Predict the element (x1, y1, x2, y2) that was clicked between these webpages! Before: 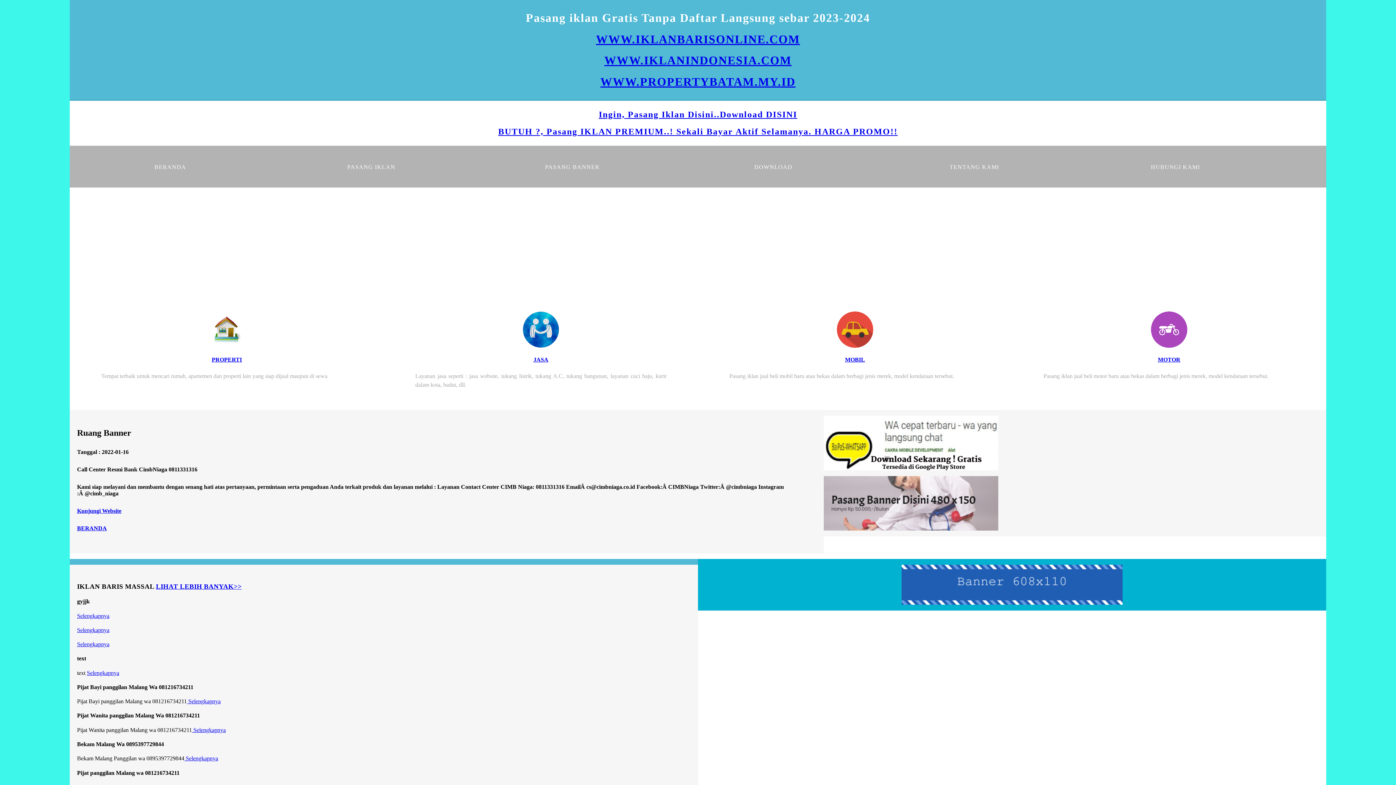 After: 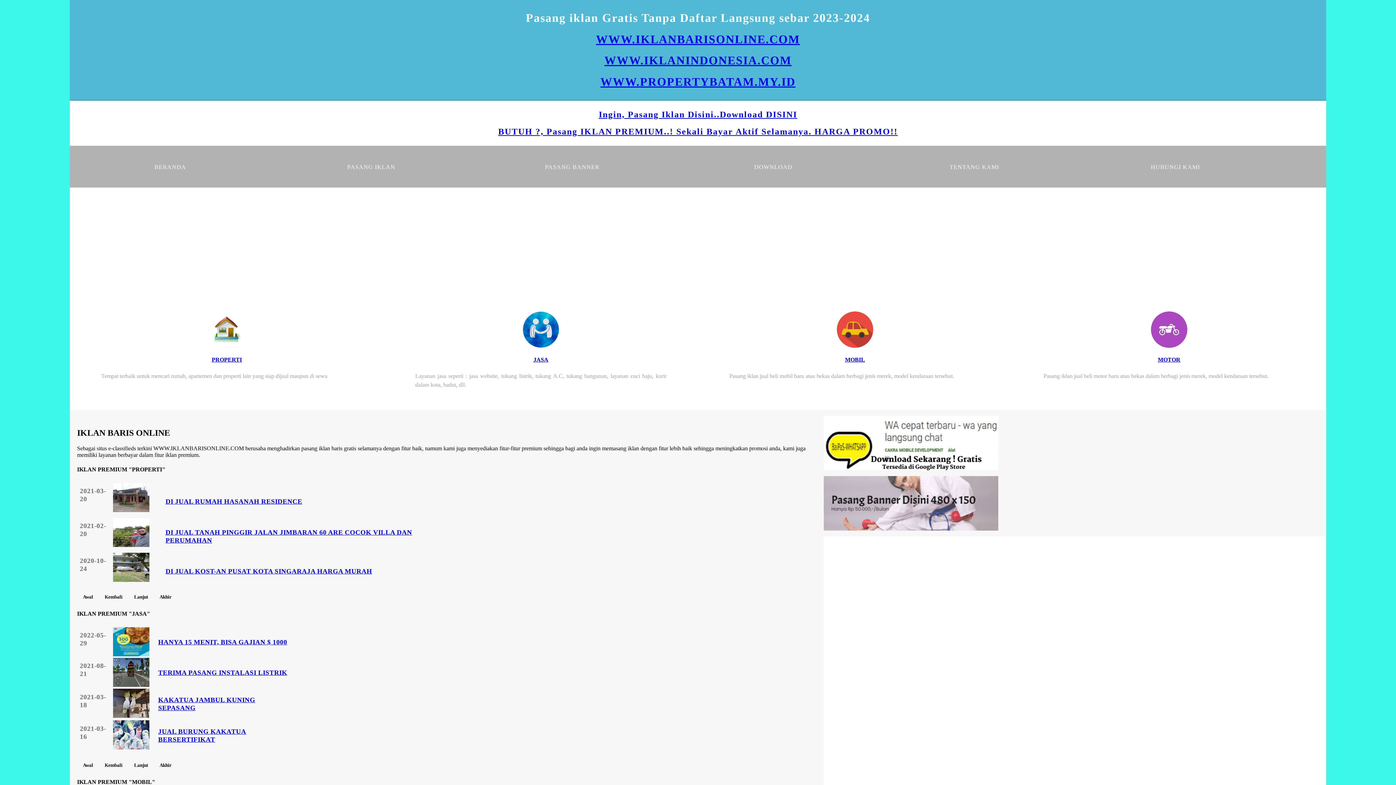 Action: label: WWW.IKLANBARISONLINE.COM
 bbox: (596, 32, 800, 45)